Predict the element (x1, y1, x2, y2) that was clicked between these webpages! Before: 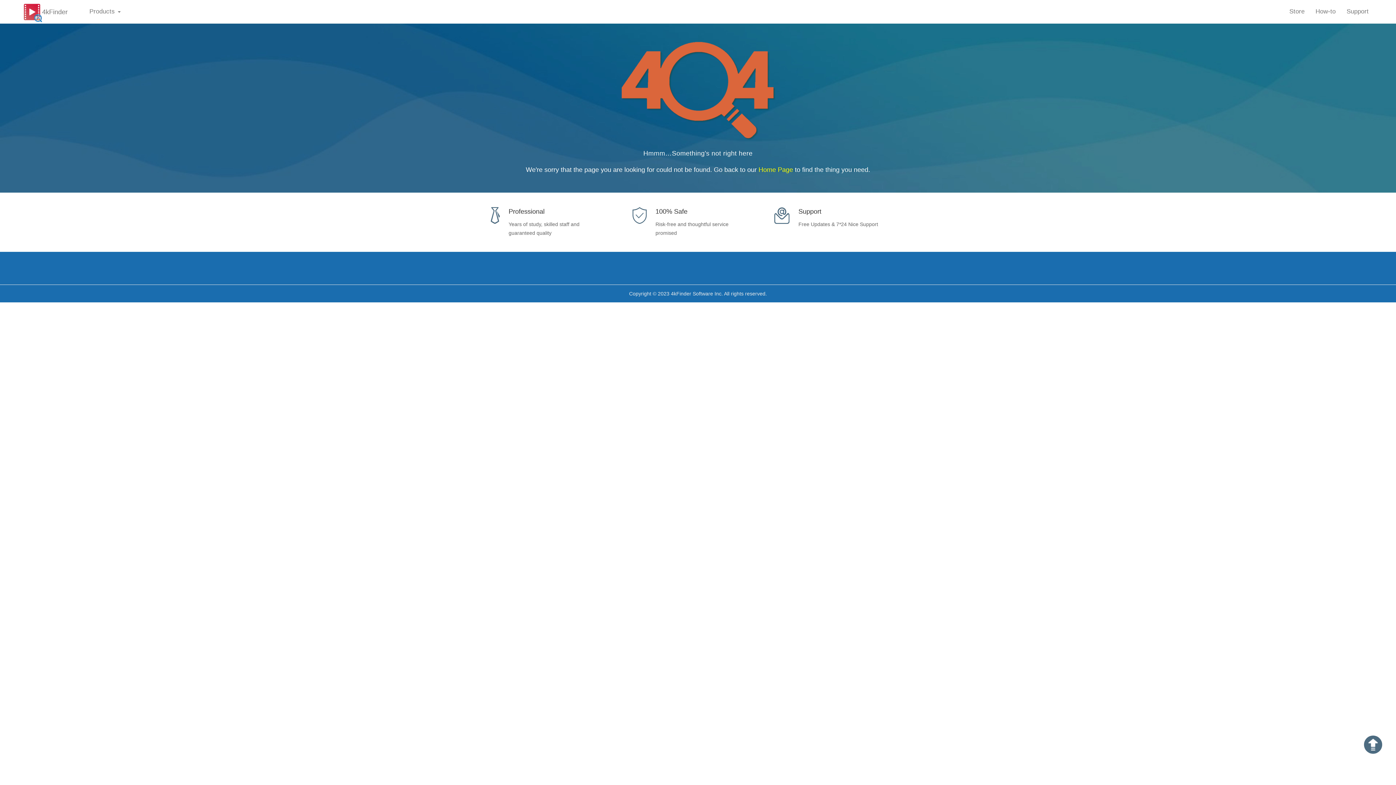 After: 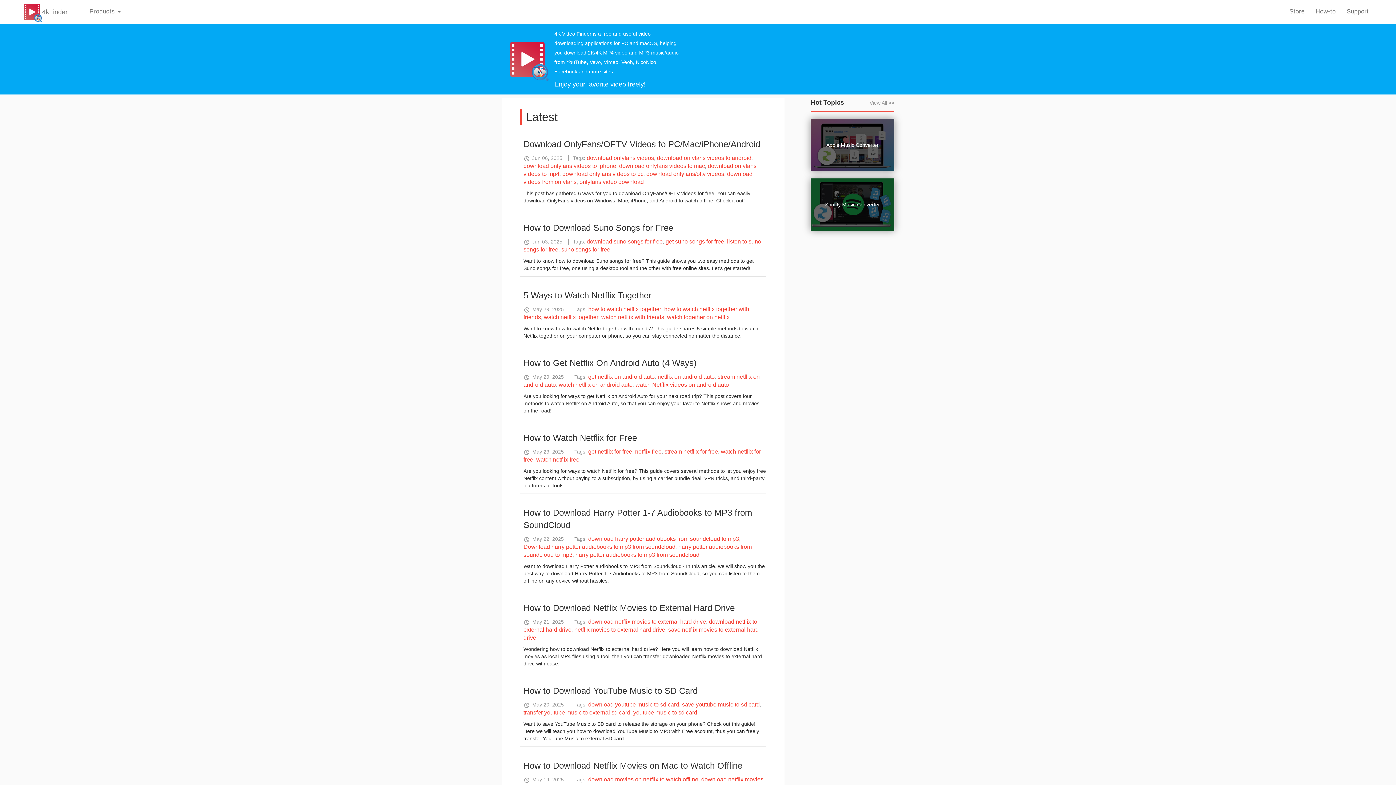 Action: label: How-to bbox: (1310, 0, 1341, 23)